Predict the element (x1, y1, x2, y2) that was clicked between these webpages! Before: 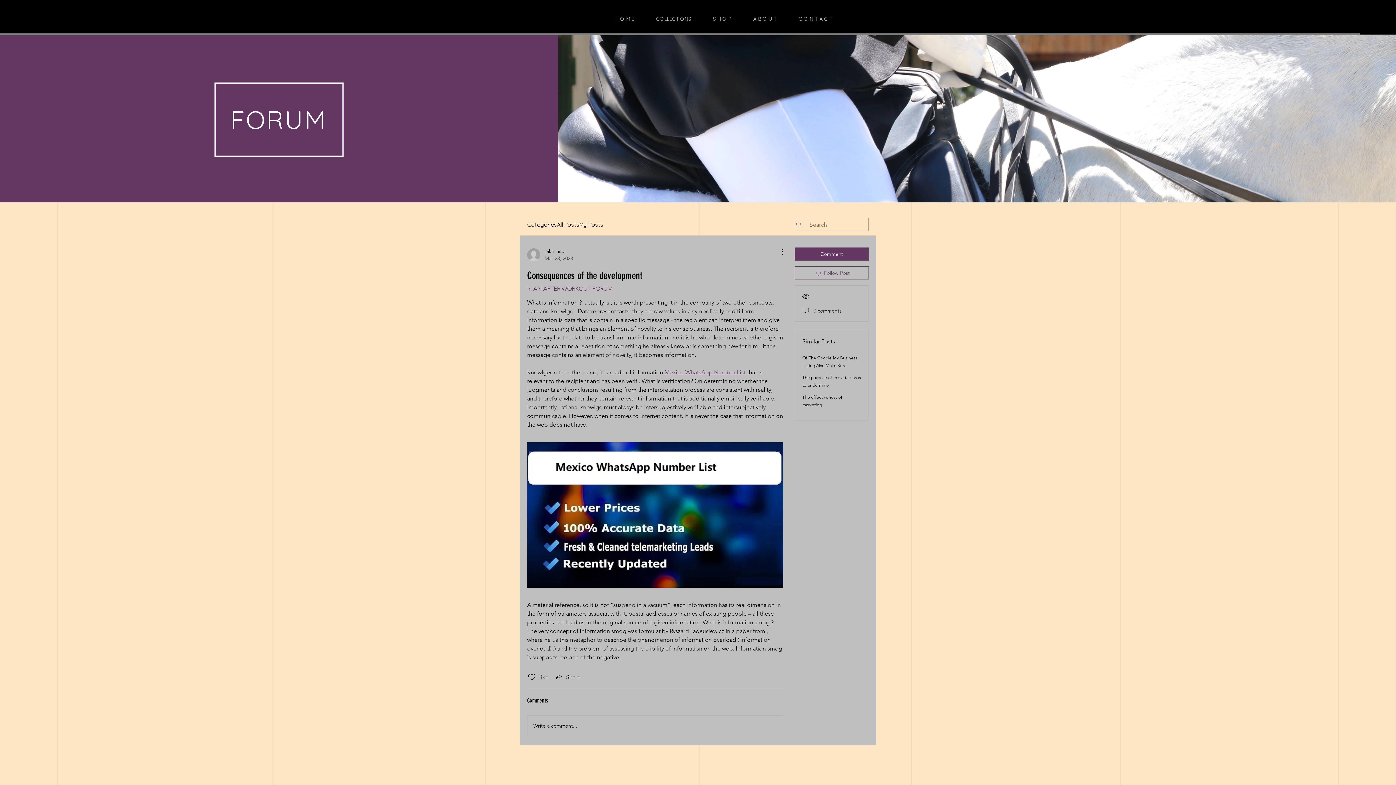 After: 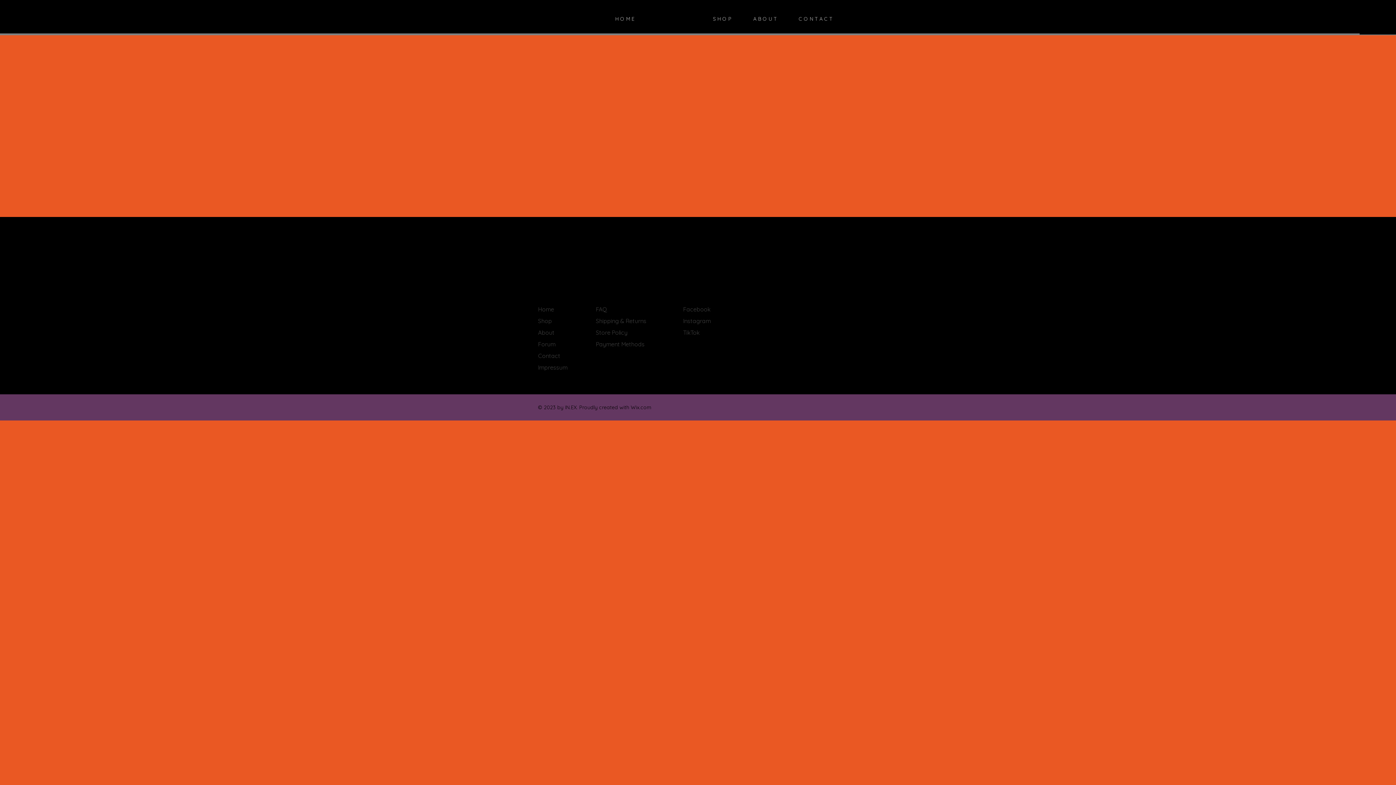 Action: label: COLLECTIONS bbox: (650, 9, 707, 28)